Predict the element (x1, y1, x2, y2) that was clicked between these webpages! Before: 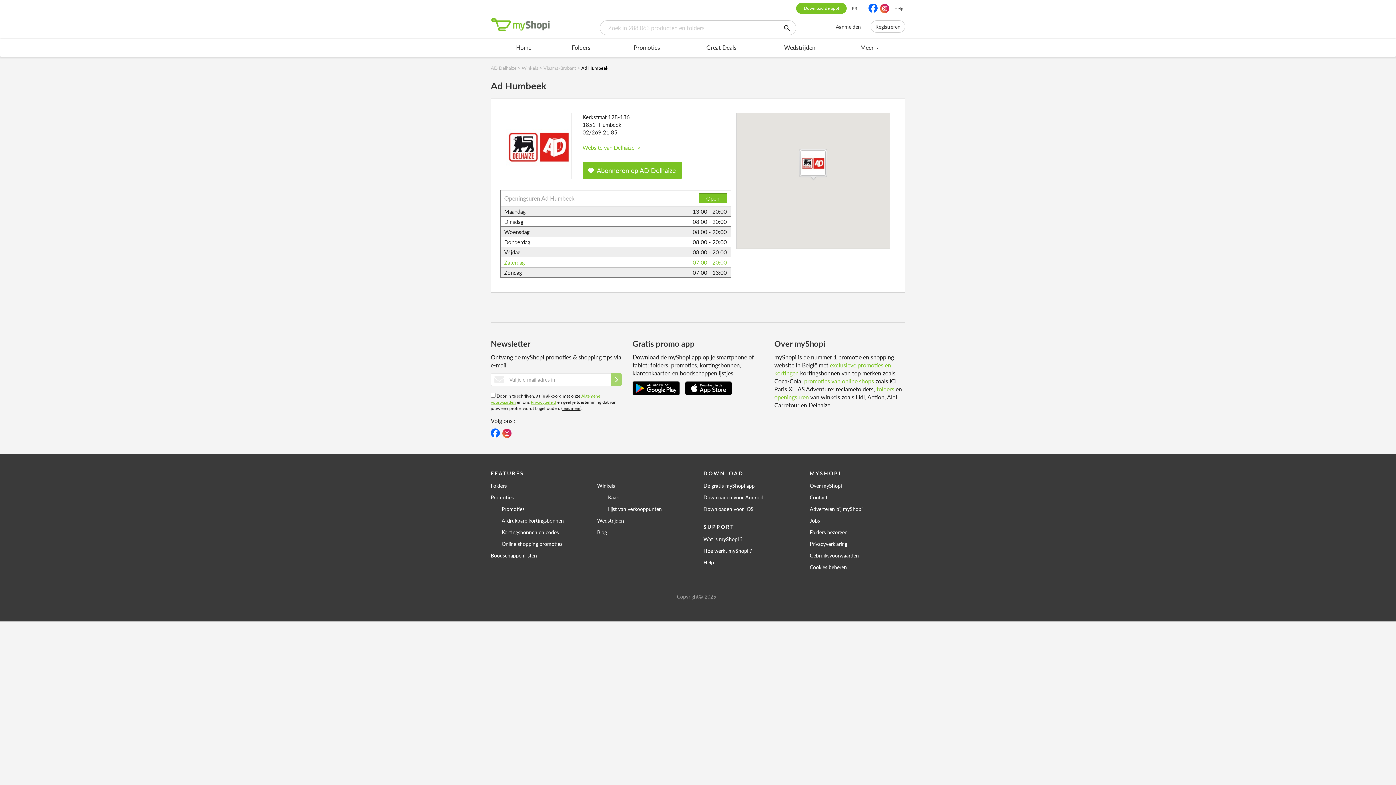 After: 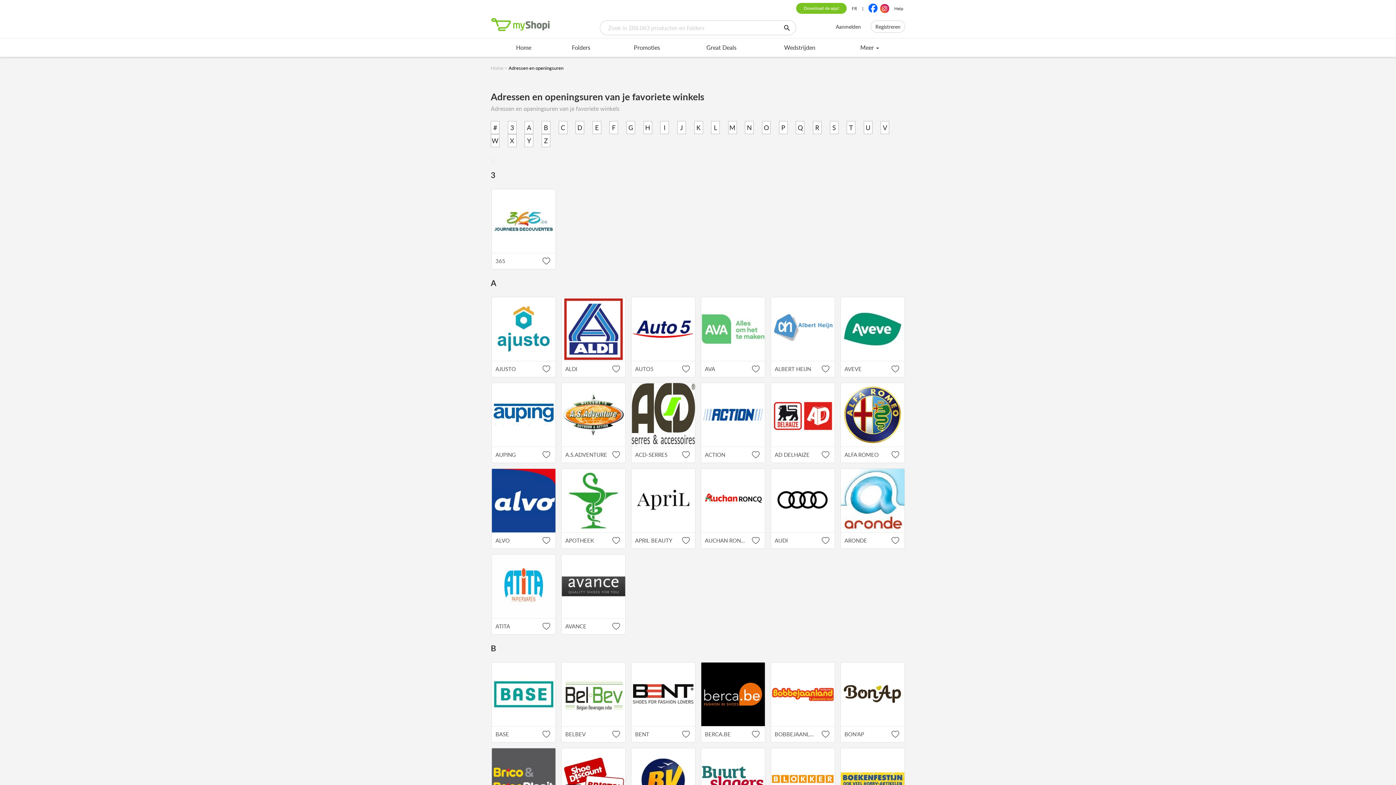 Action: label: Lijst van verkooppunten bbox: (608, 503, 692, 514)